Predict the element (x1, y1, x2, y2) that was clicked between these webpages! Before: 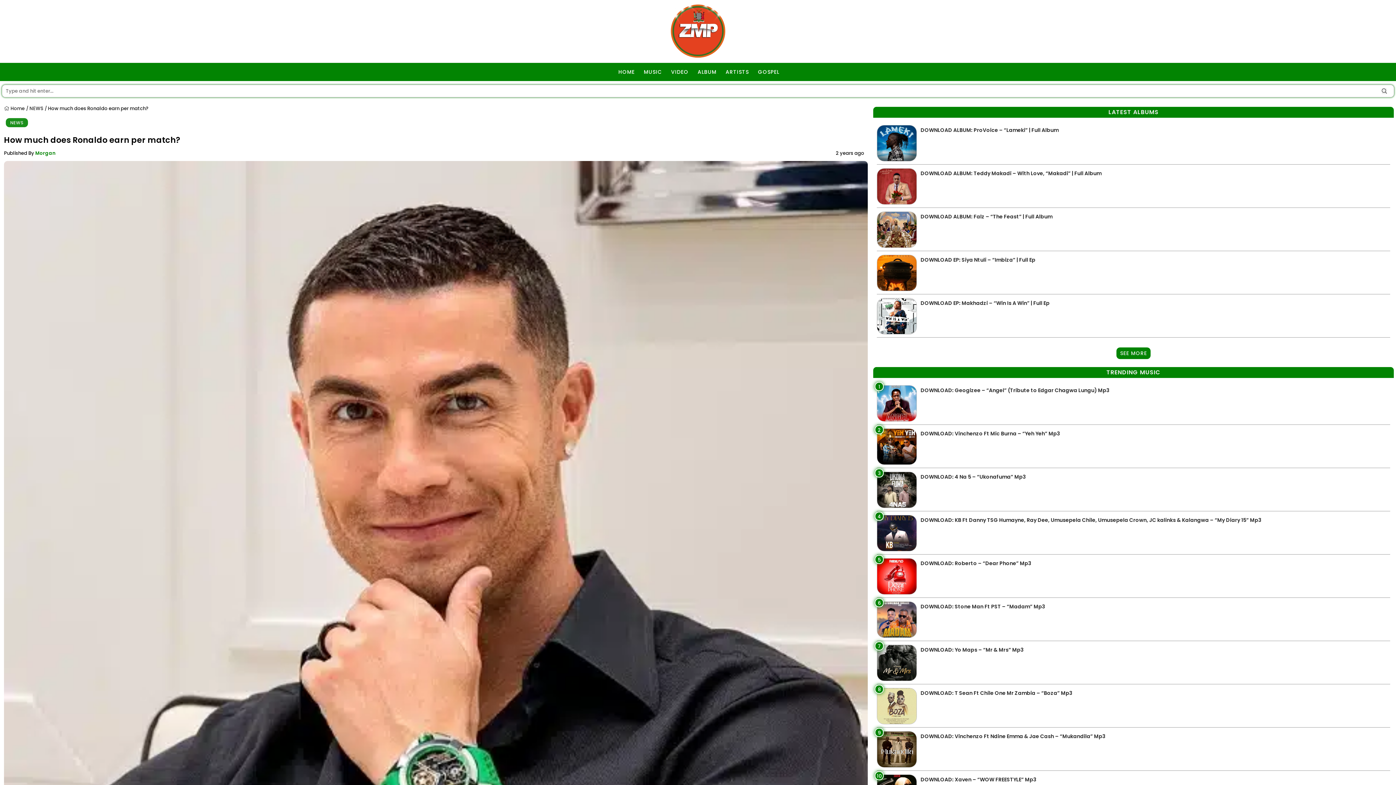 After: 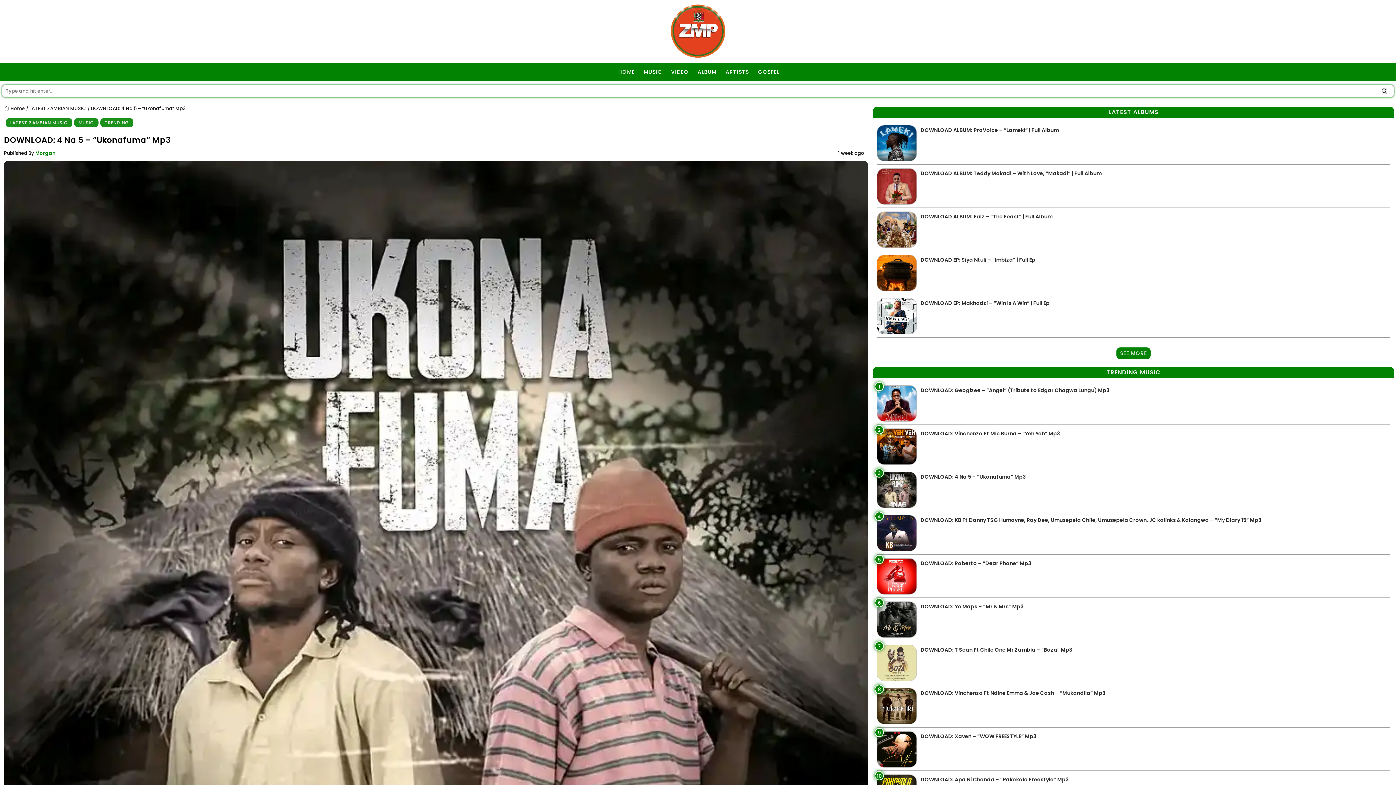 Action: label: 3
DOWNLOAD: 4 Na 5 – “Ukonafuma” Mp3 bbox: (877, 470, 1390, 511)